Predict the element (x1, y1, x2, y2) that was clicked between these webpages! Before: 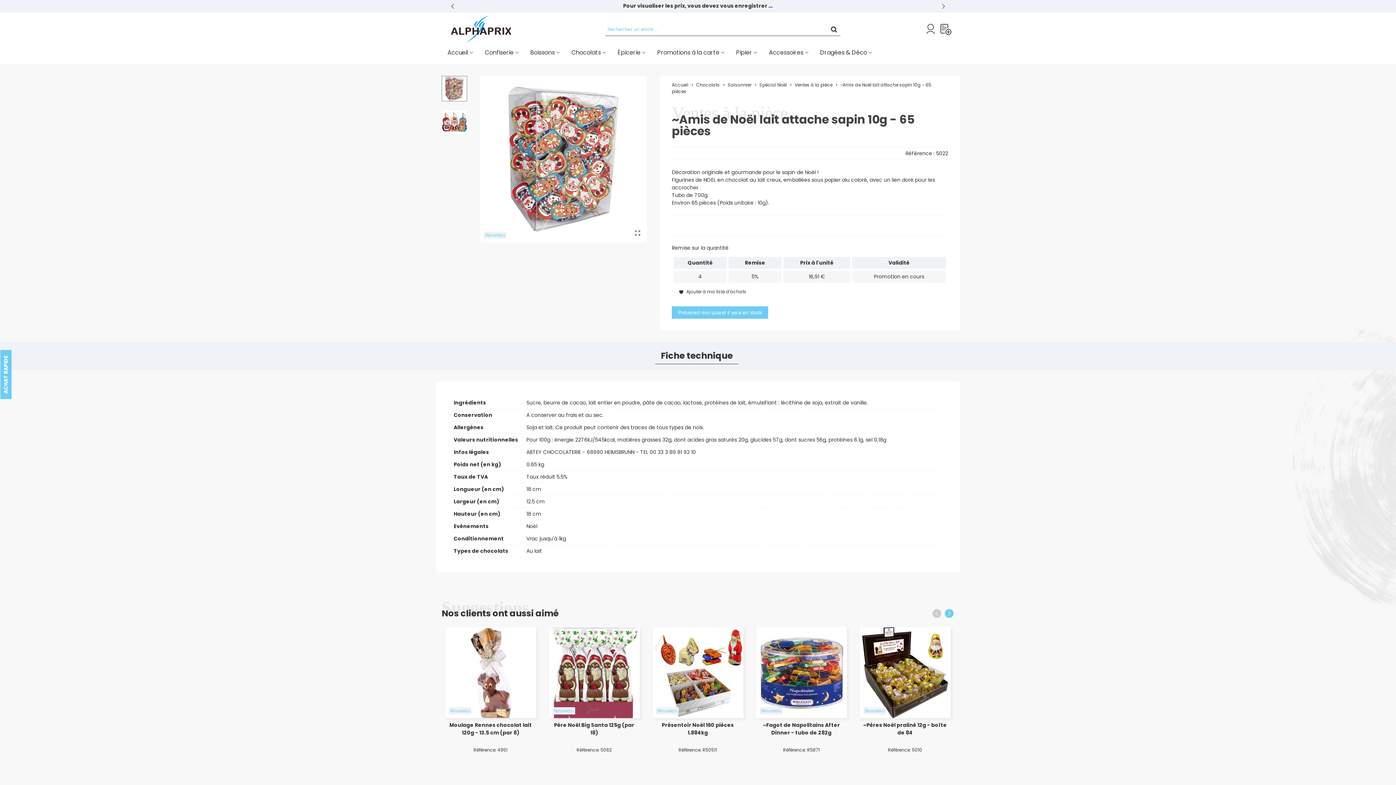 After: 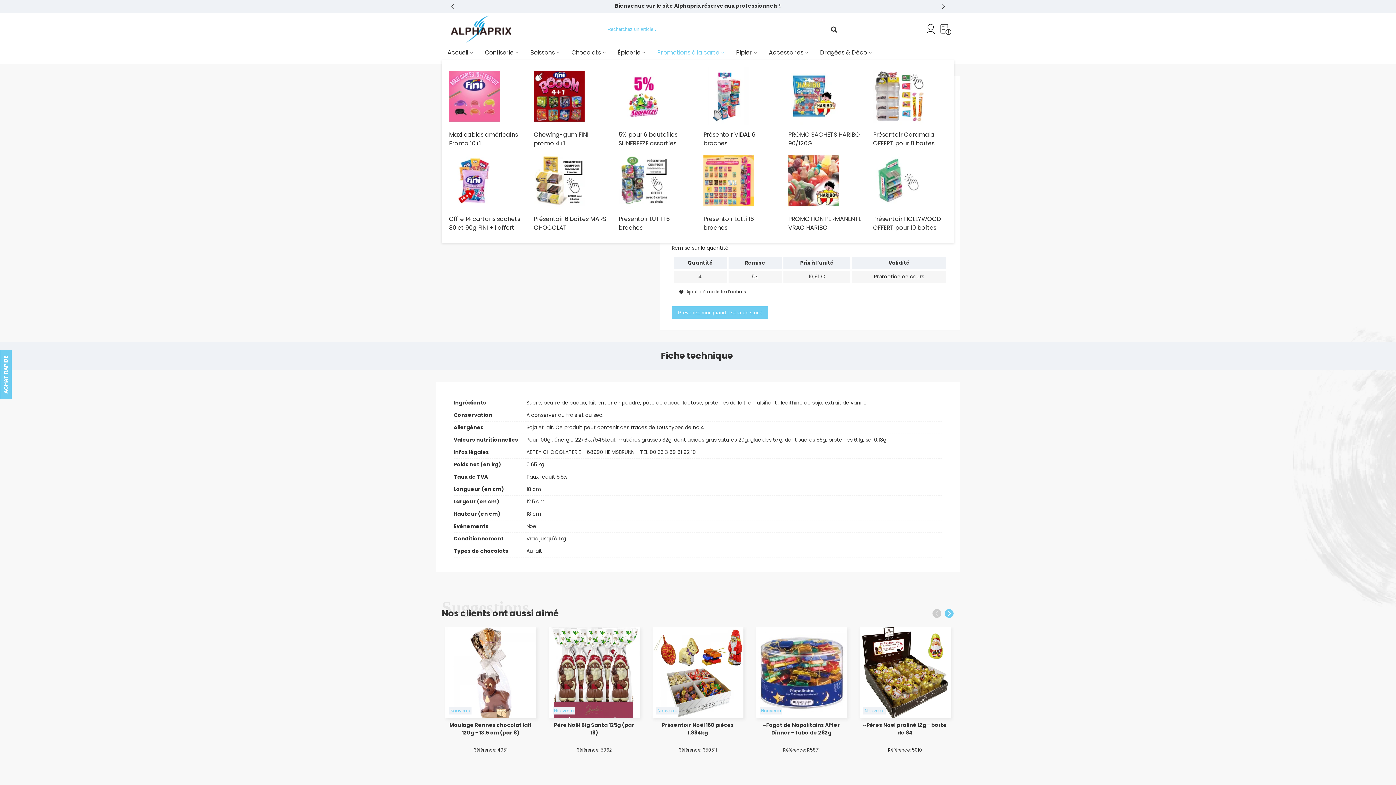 Action: bbox: (651, 45, 730, 60) label: Promotions à la carte